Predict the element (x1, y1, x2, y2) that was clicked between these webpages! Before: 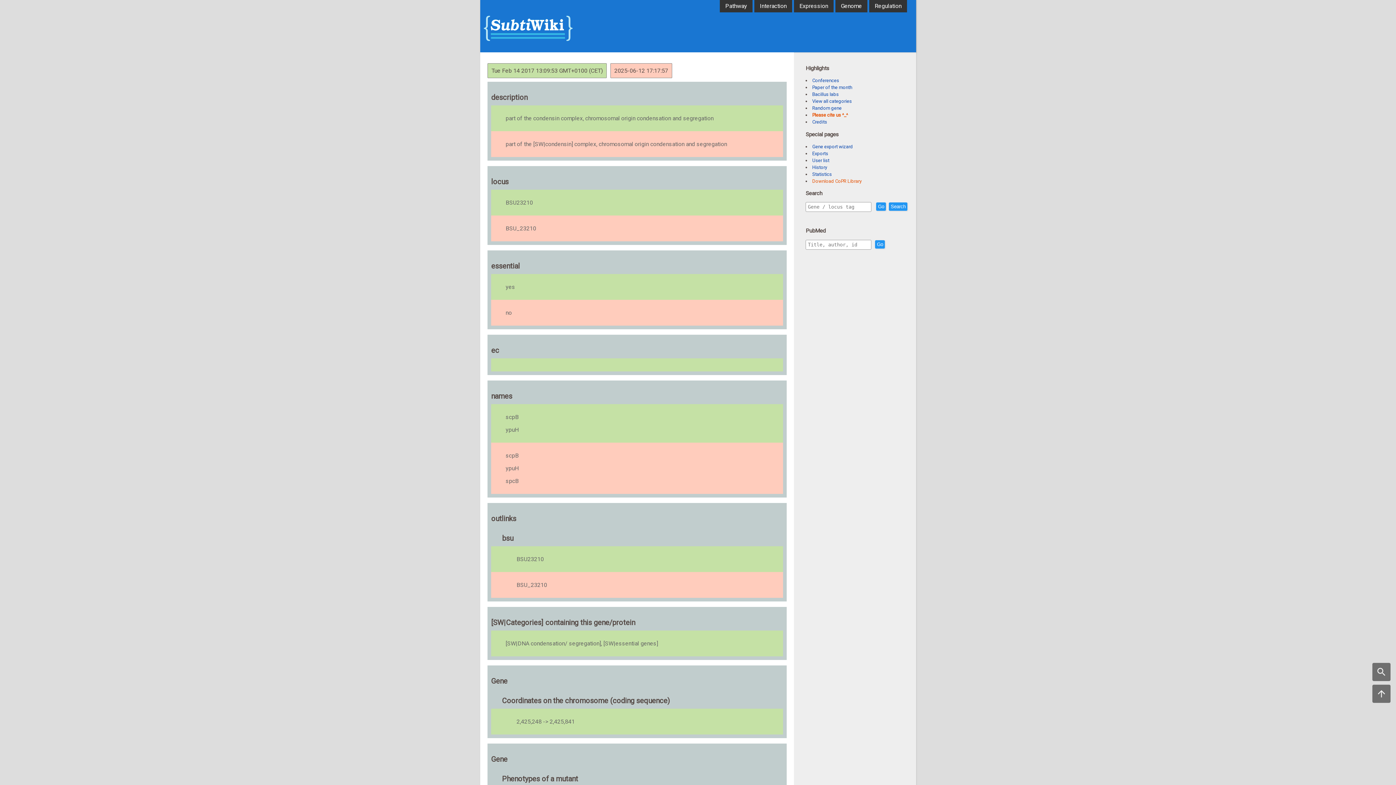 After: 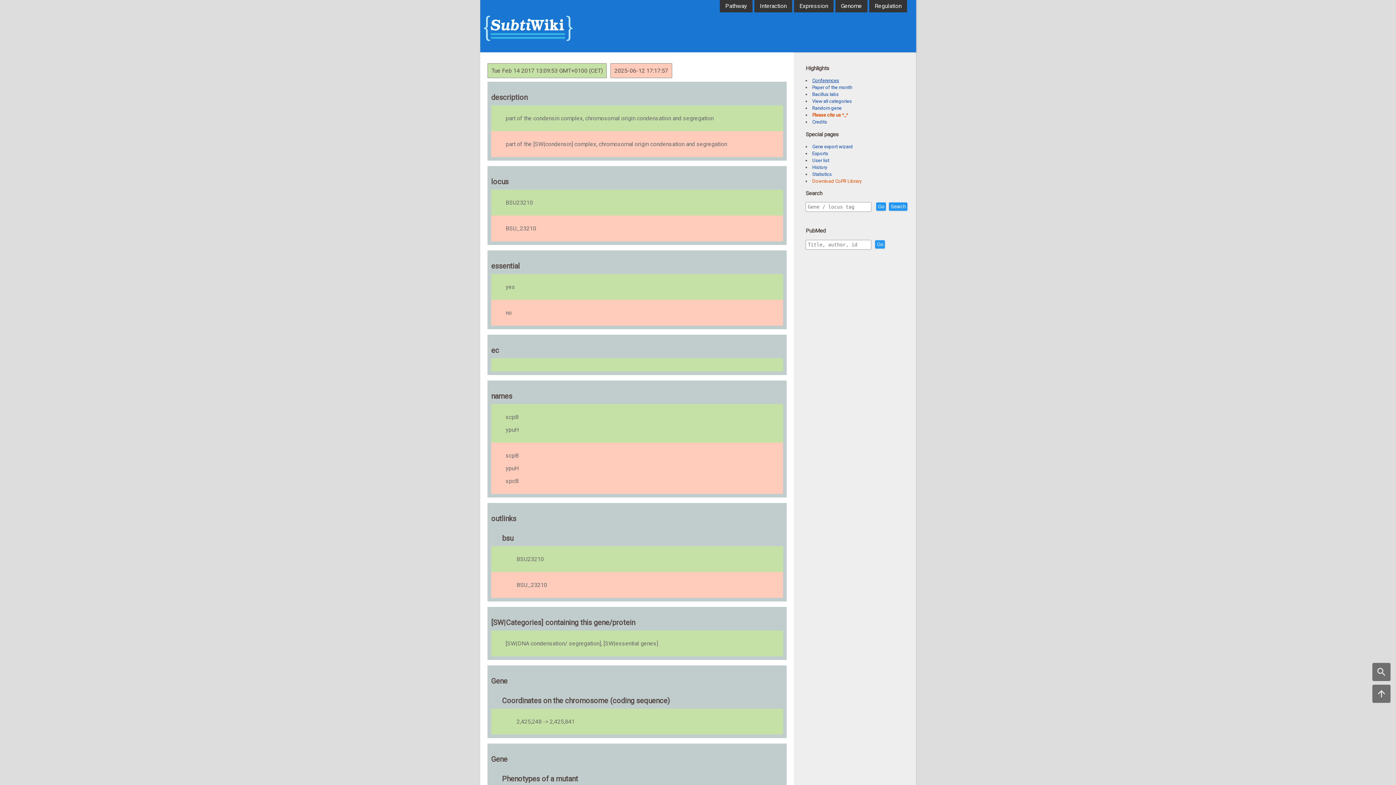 Action: bbox: (812, 77, 839, 83) label: Conferences